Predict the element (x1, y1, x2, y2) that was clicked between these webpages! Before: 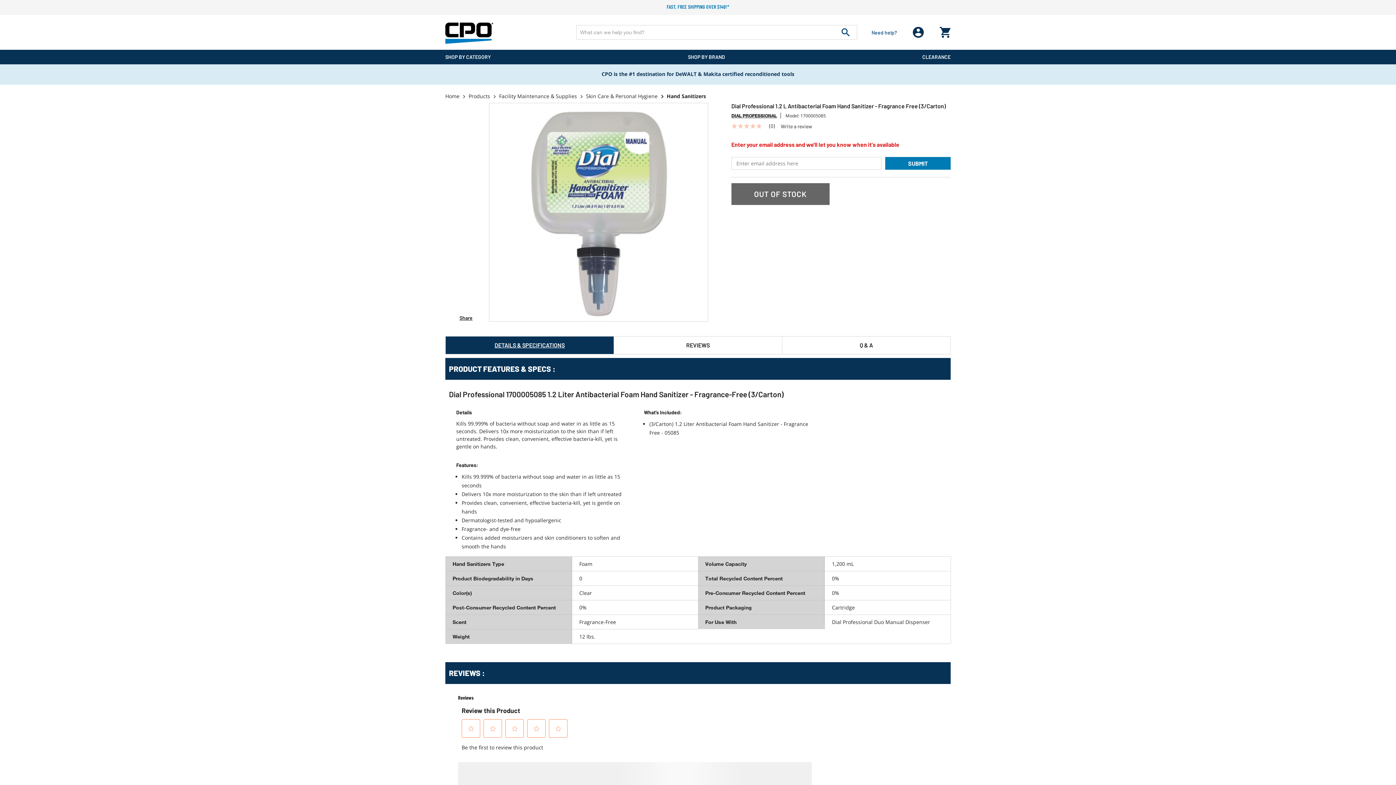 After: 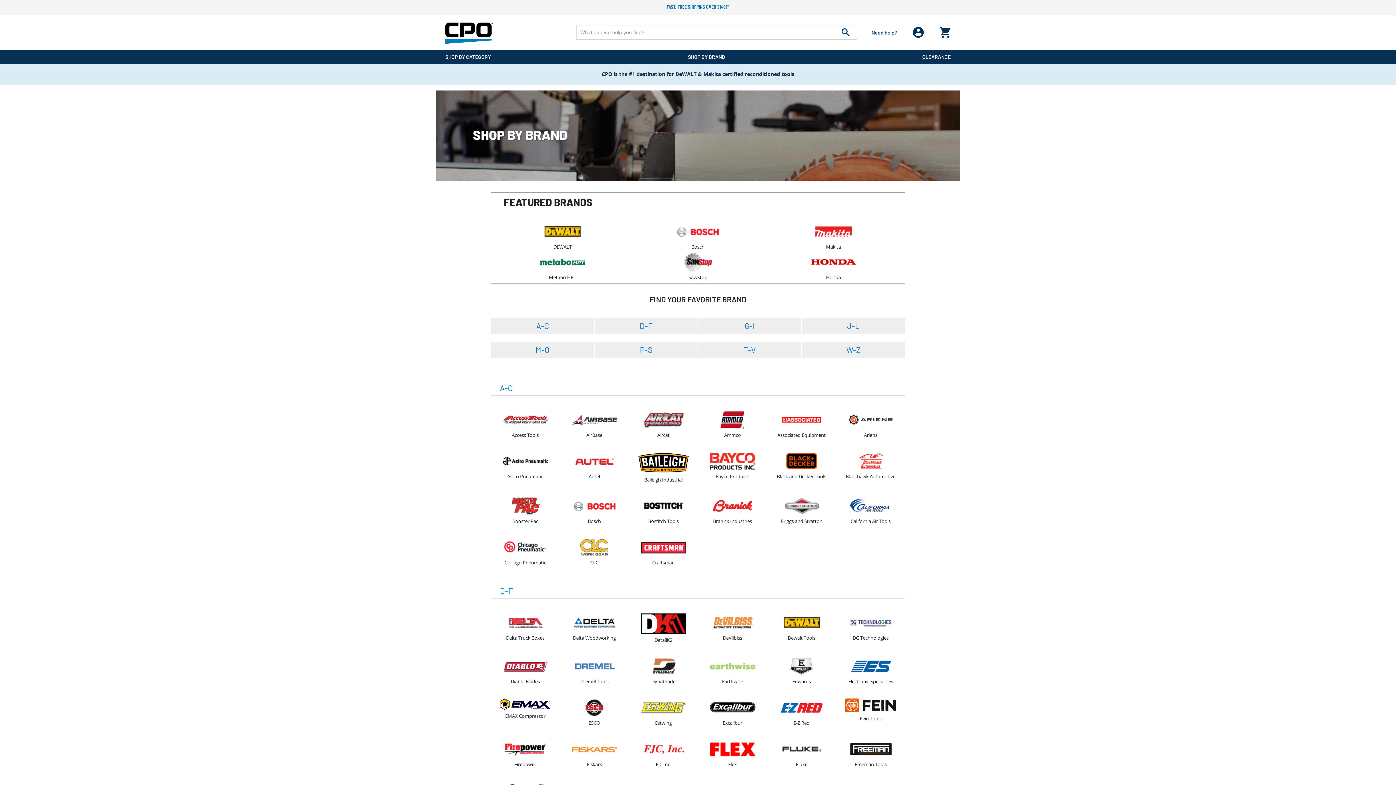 Action: bbox: (688, 49, 725, 64) label: SHOP BY BRAND